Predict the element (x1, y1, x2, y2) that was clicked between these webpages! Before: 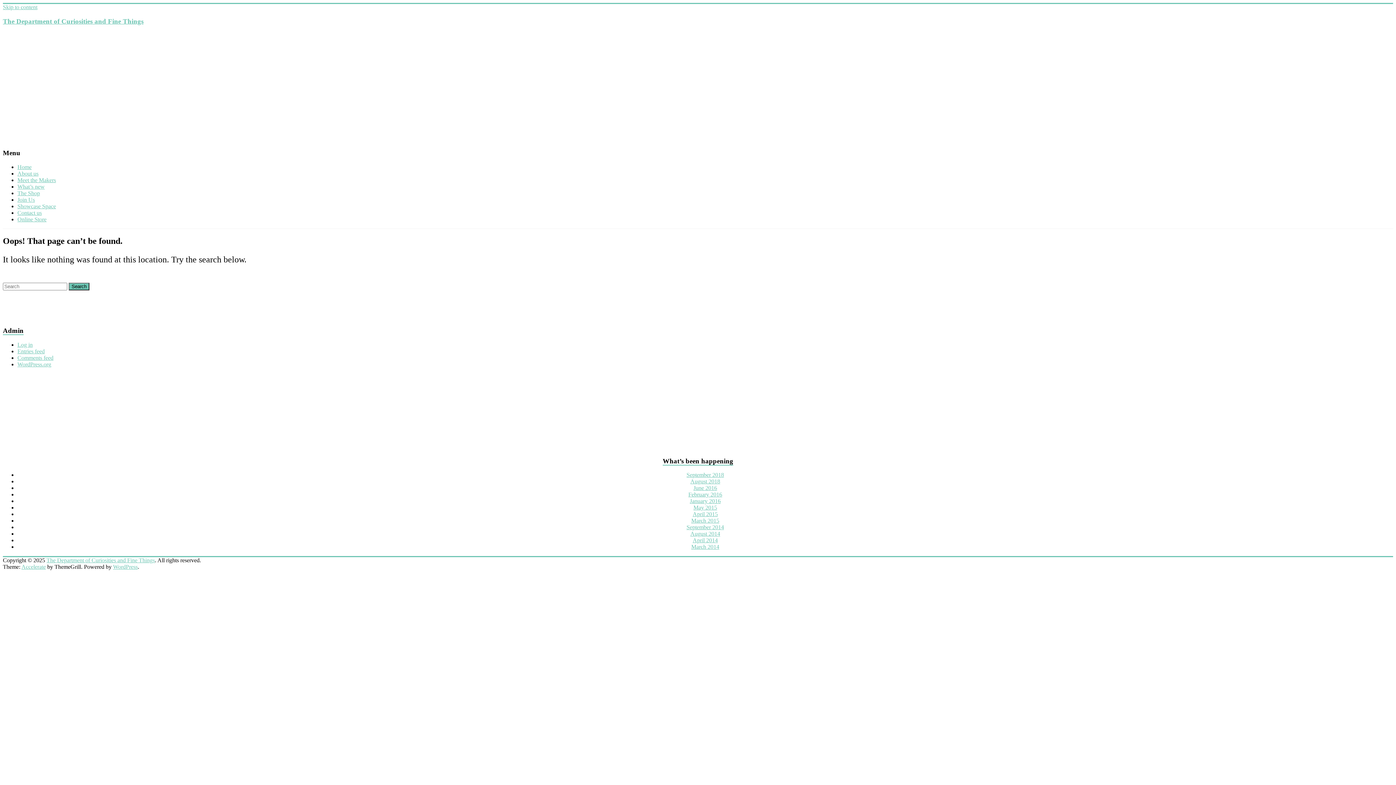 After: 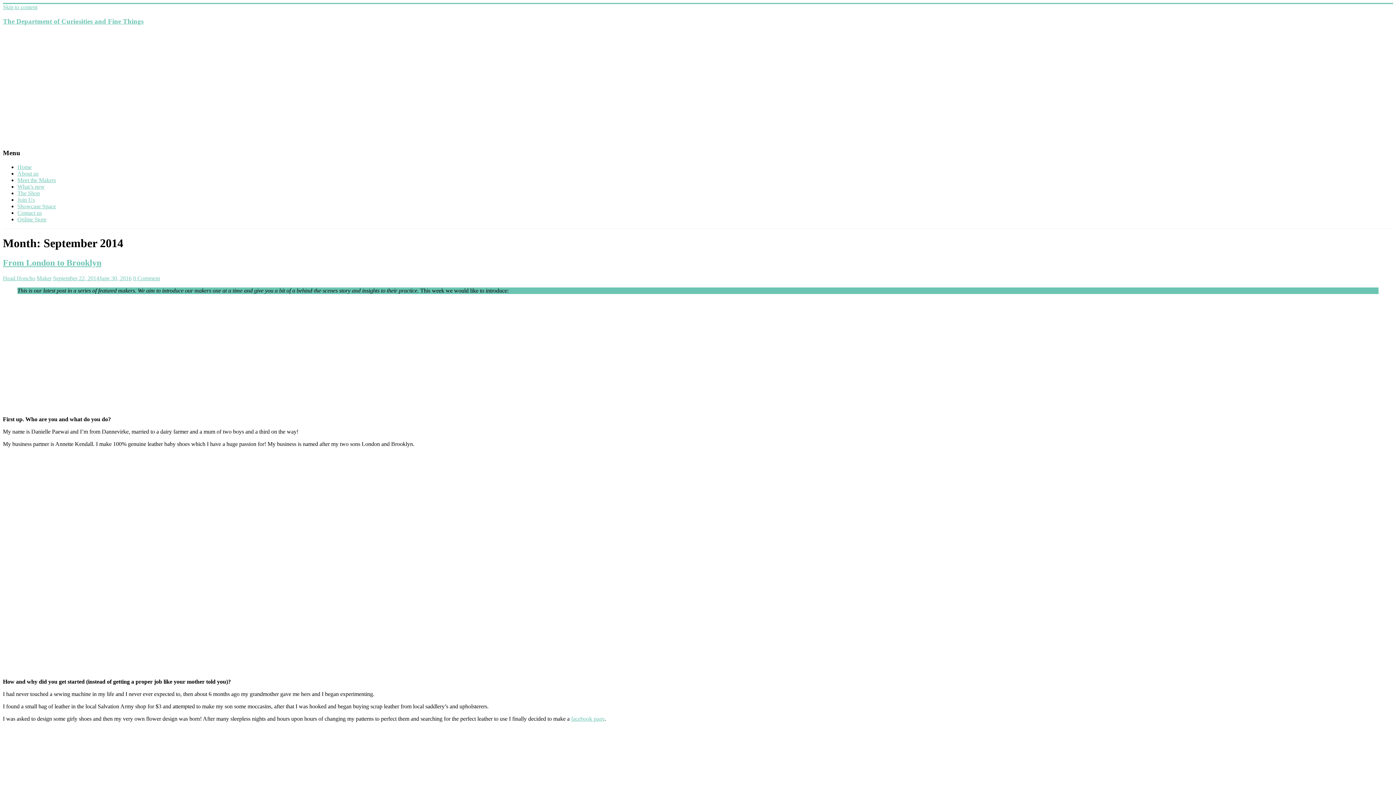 Action: bbox: (686, 524, 724, 530) label: September 2014